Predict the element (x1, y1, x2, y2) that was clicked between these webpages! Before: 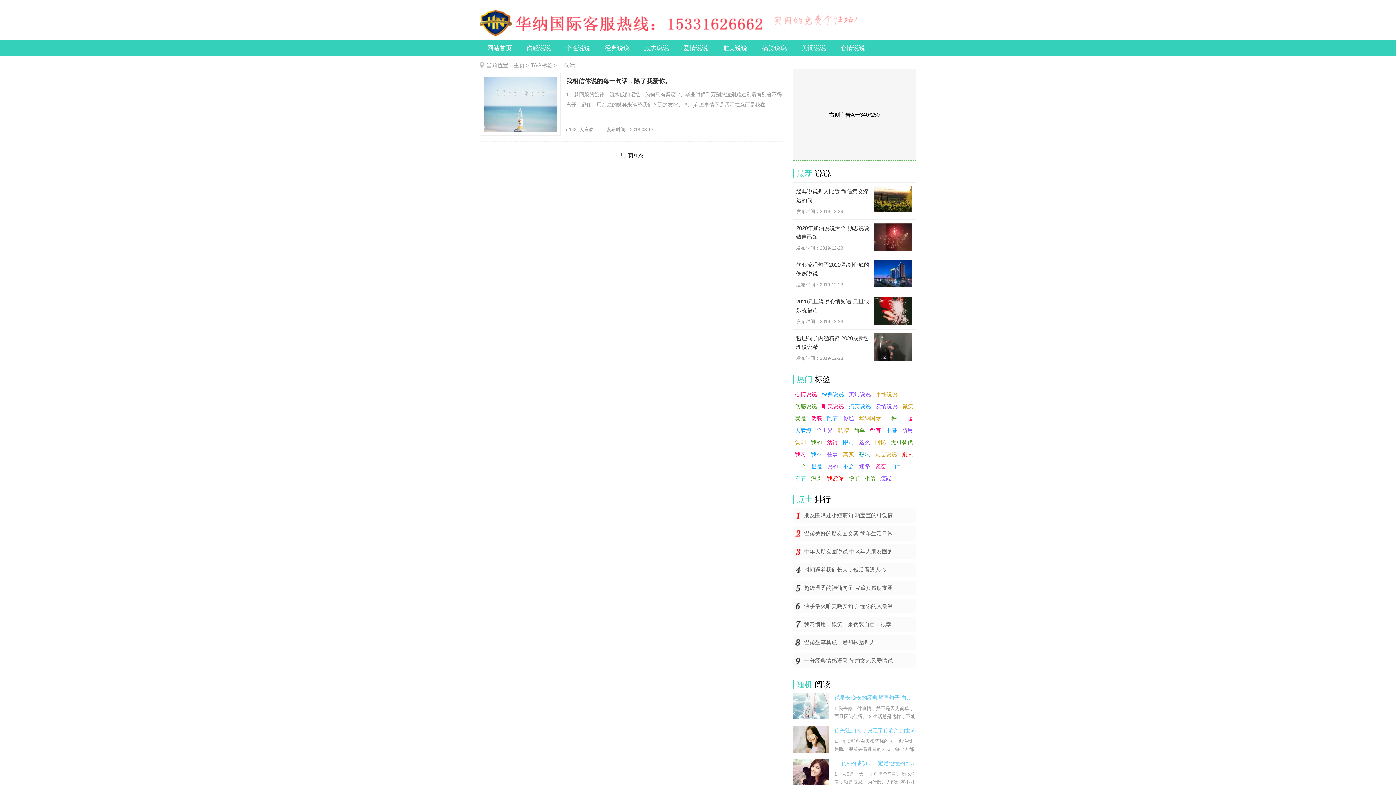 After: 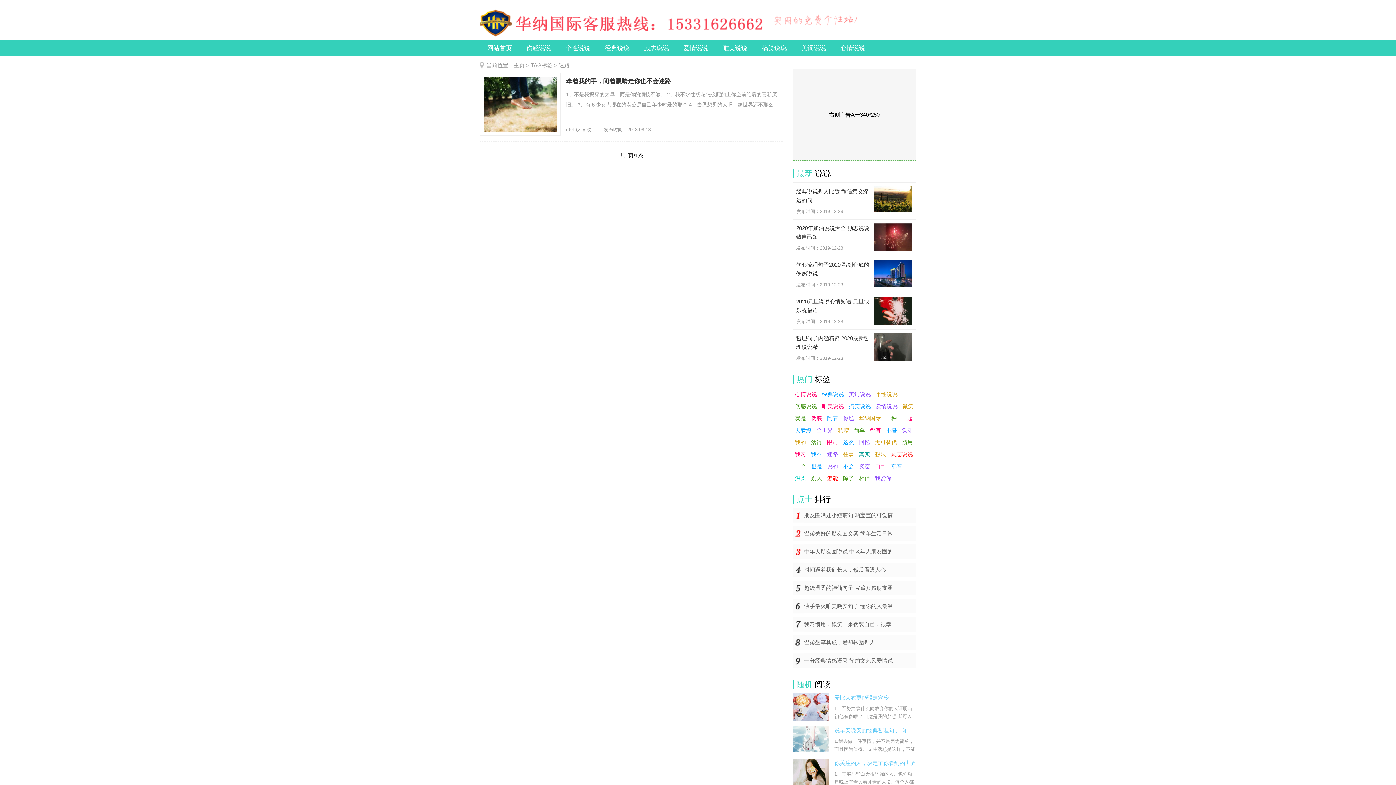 Action: bbox: (856, 460, 872, 472) label: 迷路